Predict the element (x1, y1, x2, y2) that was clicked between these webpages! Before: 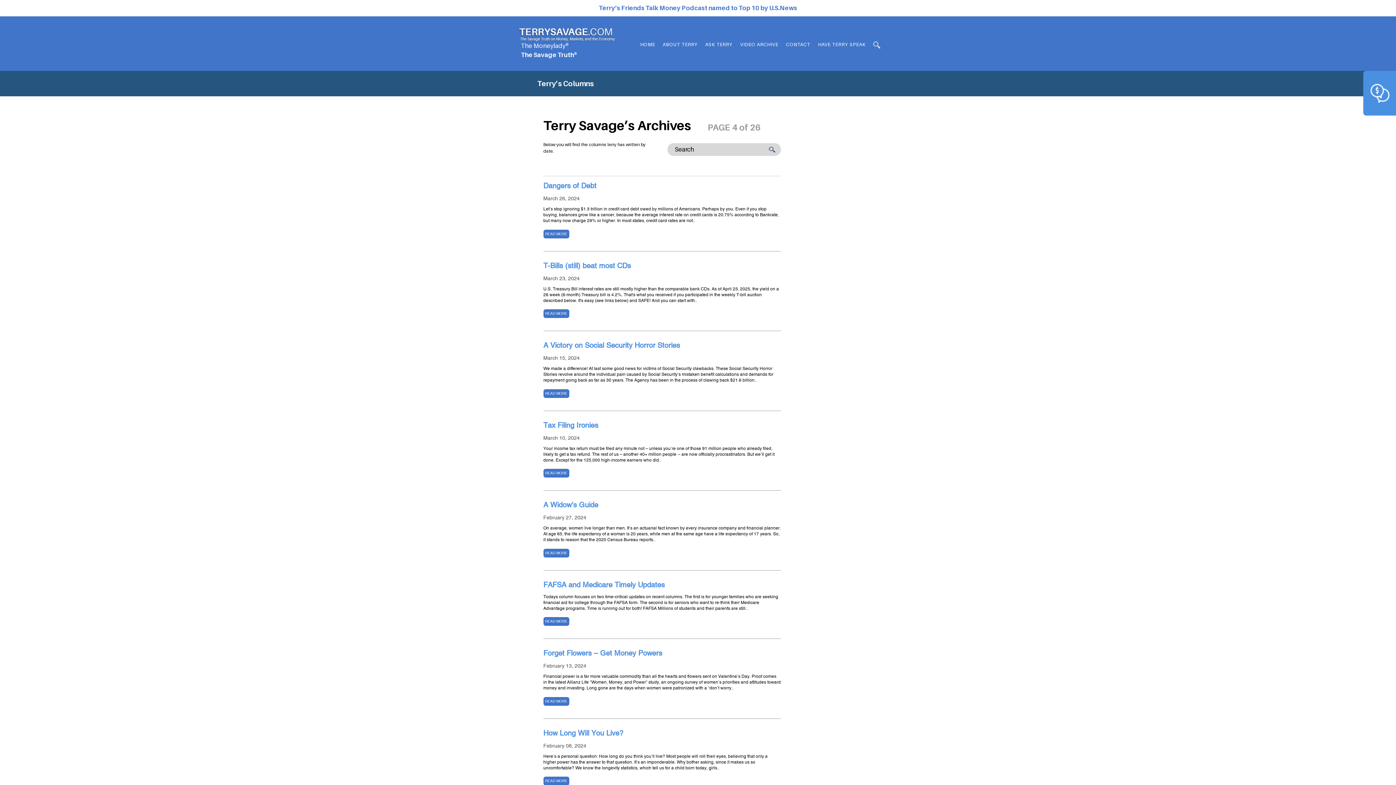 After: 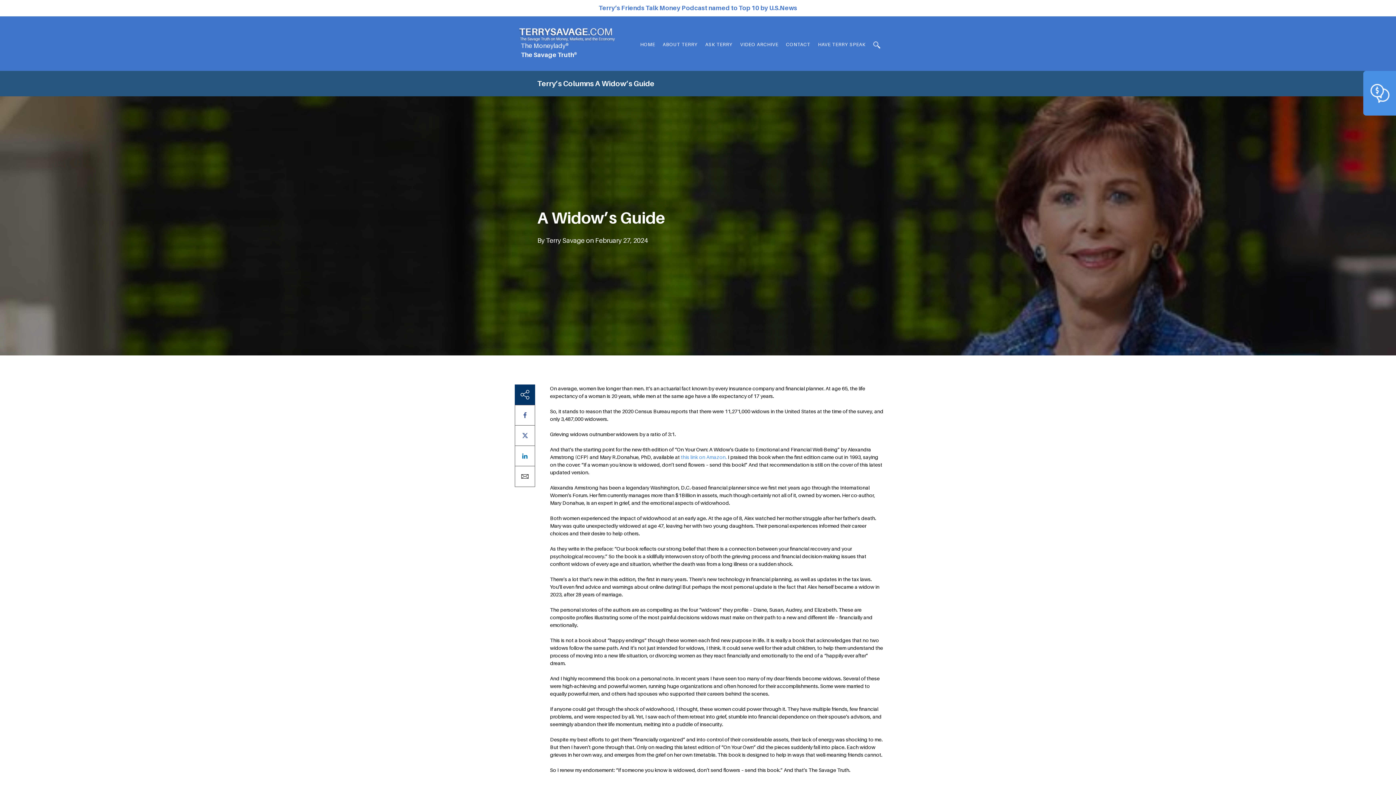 Action: bbox: (543, 500, 598, 509) label: A Widow’s Guide